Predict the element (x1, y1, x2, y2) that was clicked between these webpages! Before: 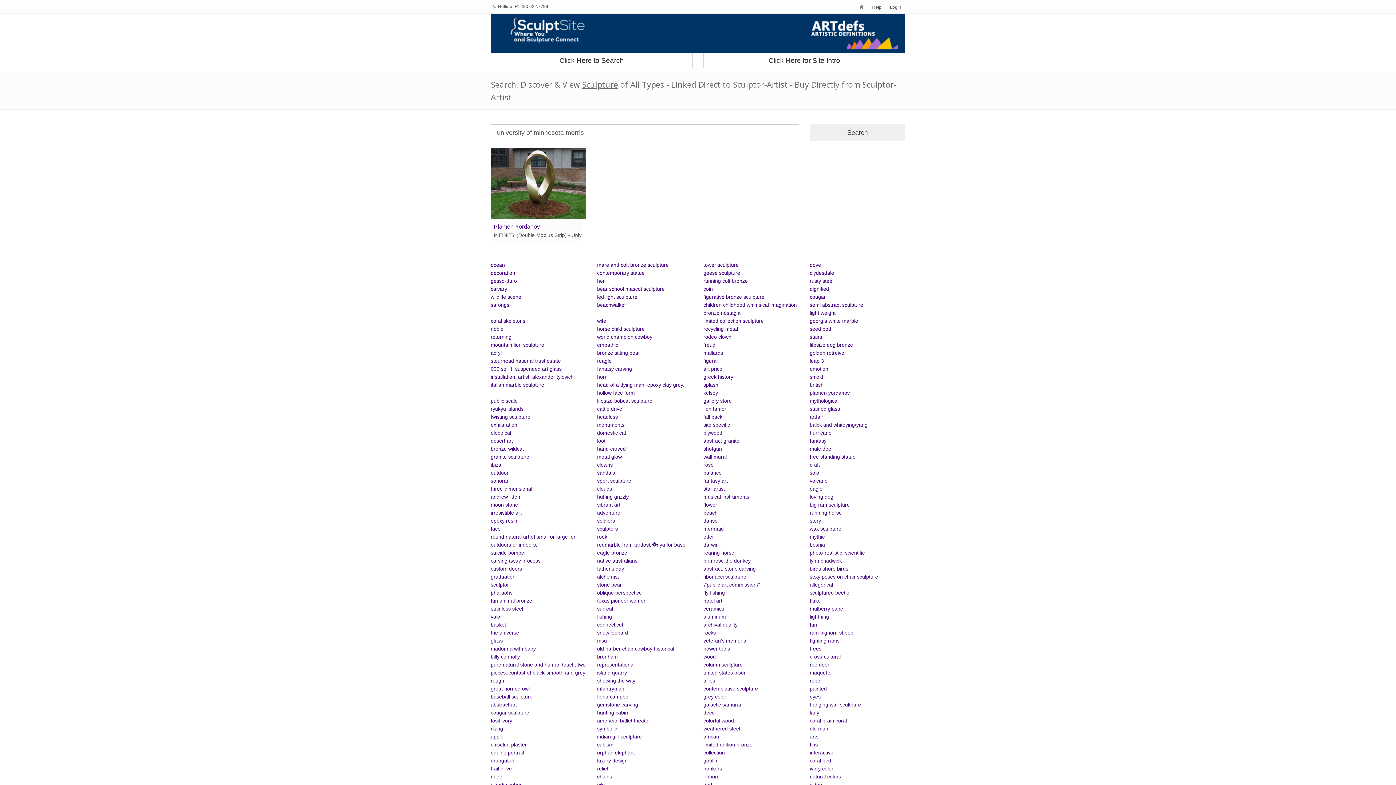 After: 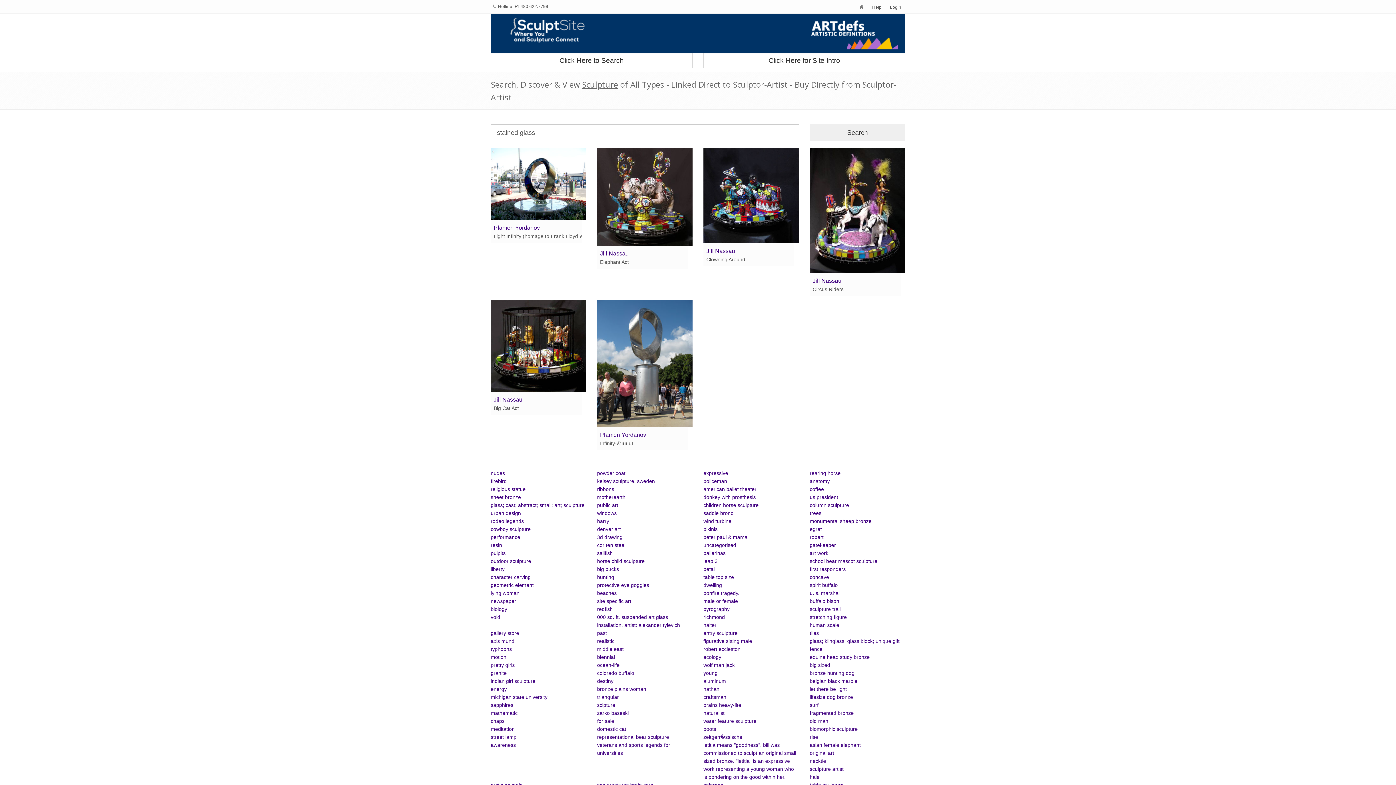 Action: label: stained glass bbox: (810, 406, 840, 411)